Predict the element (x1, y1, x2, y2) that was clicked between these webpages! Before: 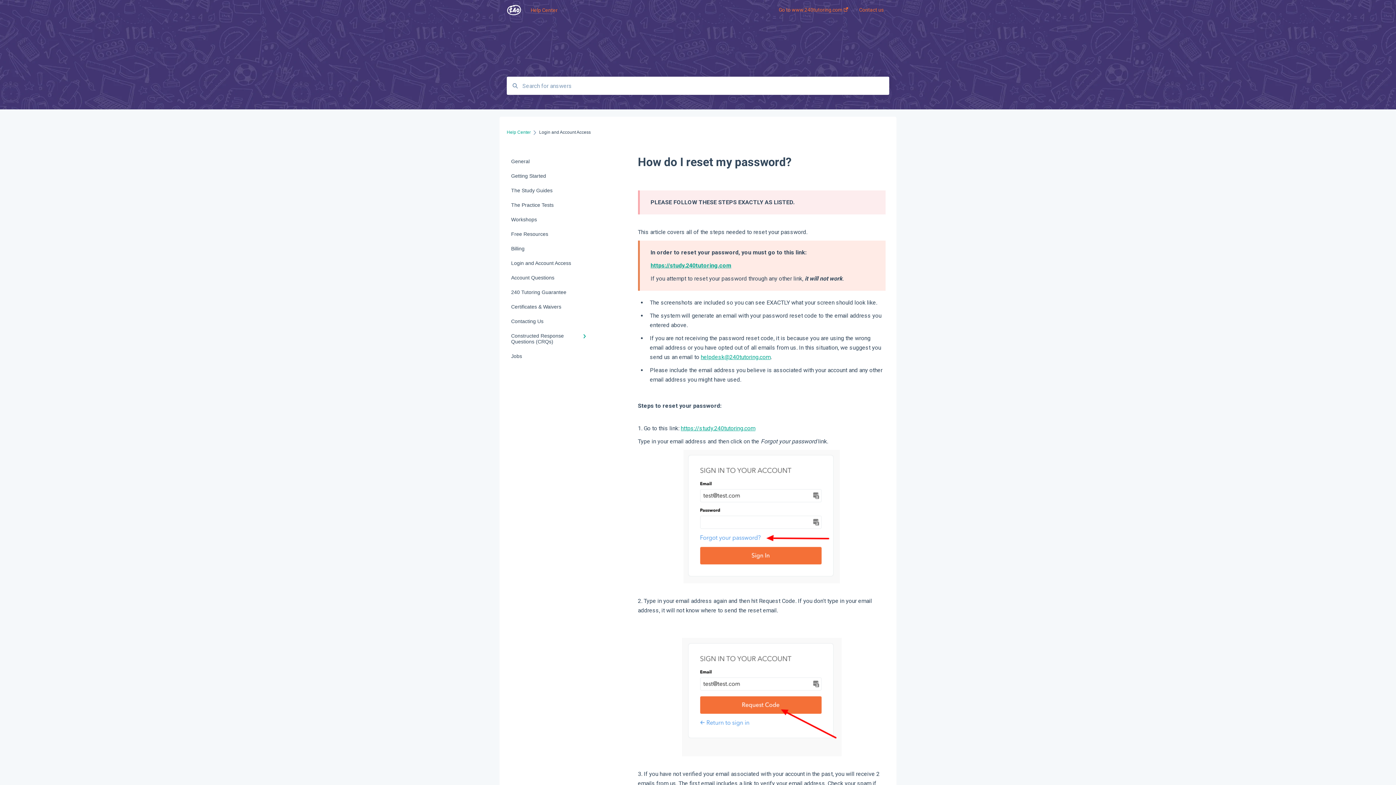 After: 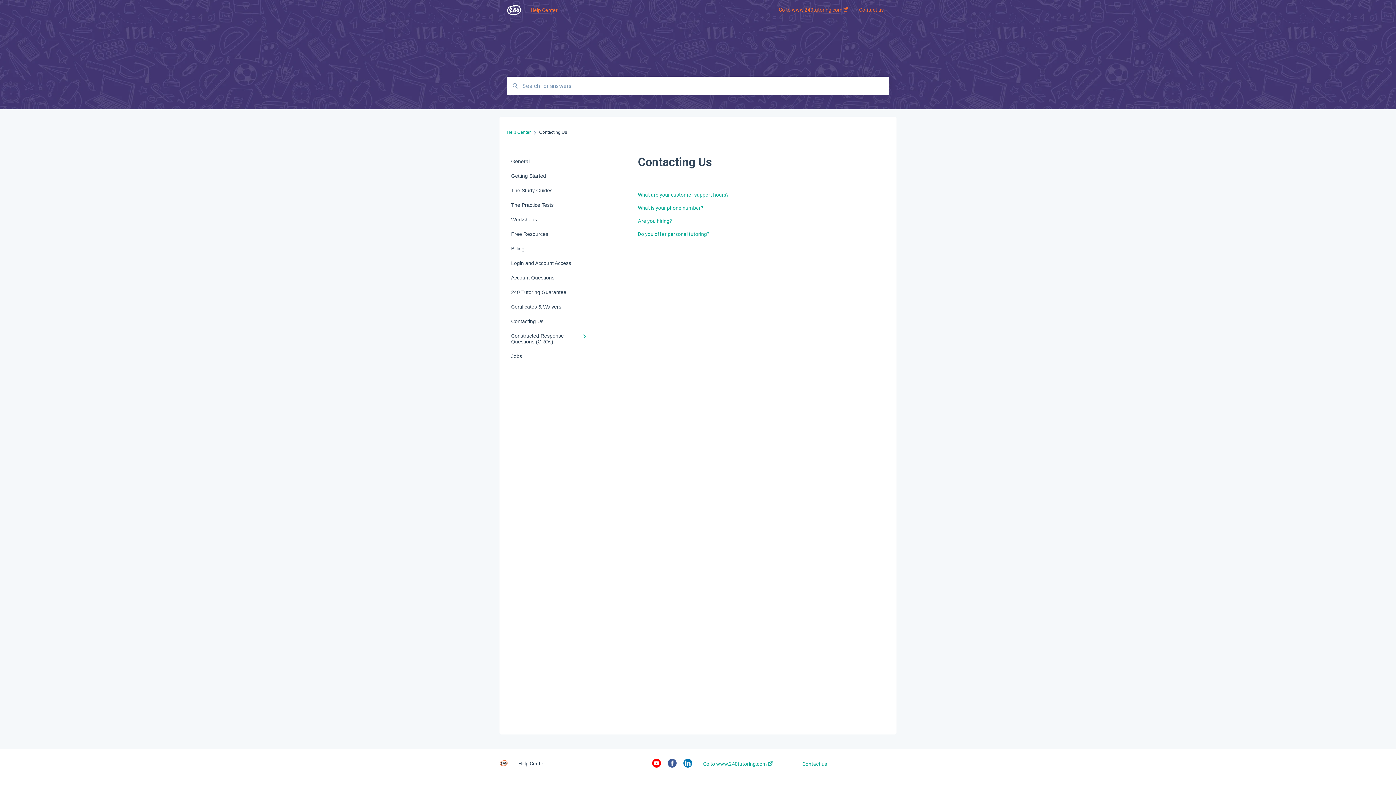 Action: bbox: (506, 314, 594, 328) label: Contacting Us